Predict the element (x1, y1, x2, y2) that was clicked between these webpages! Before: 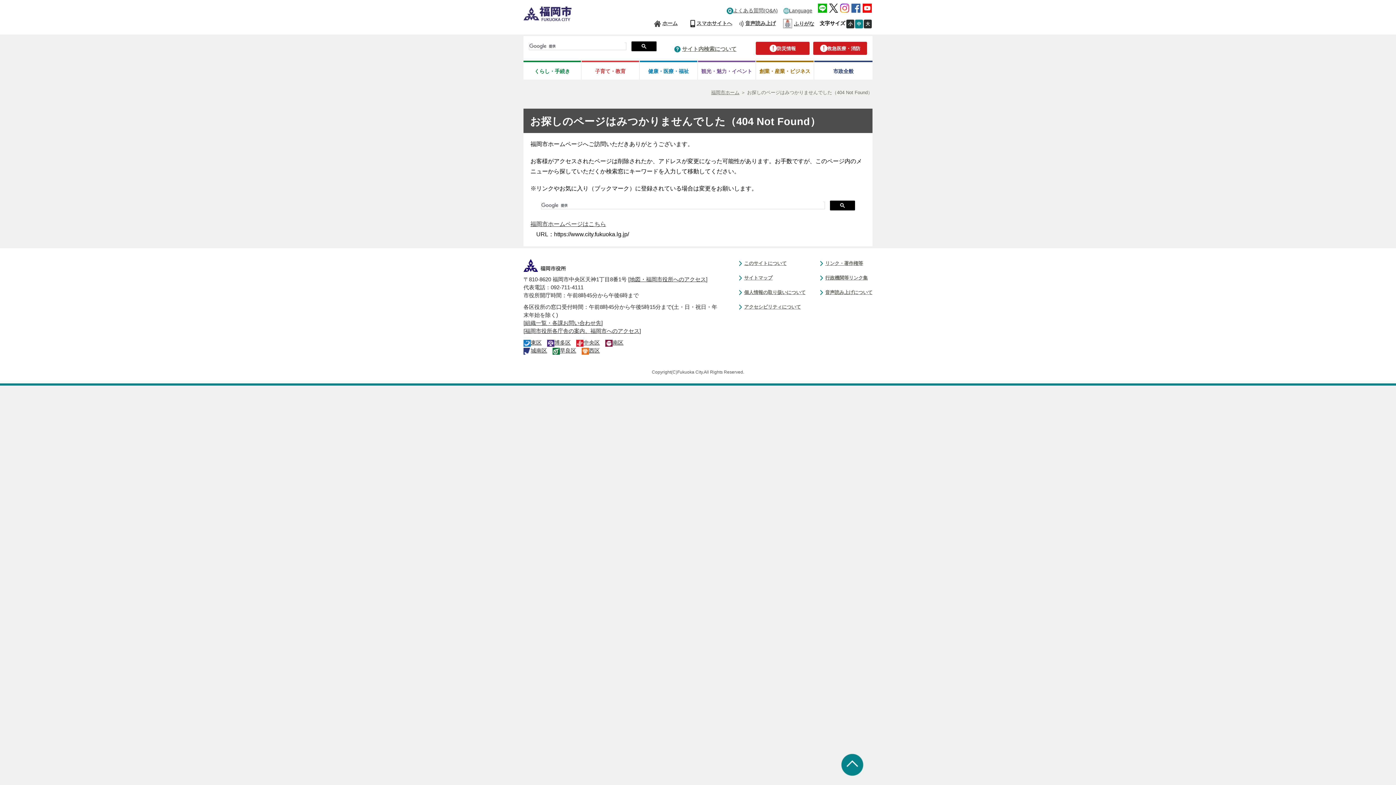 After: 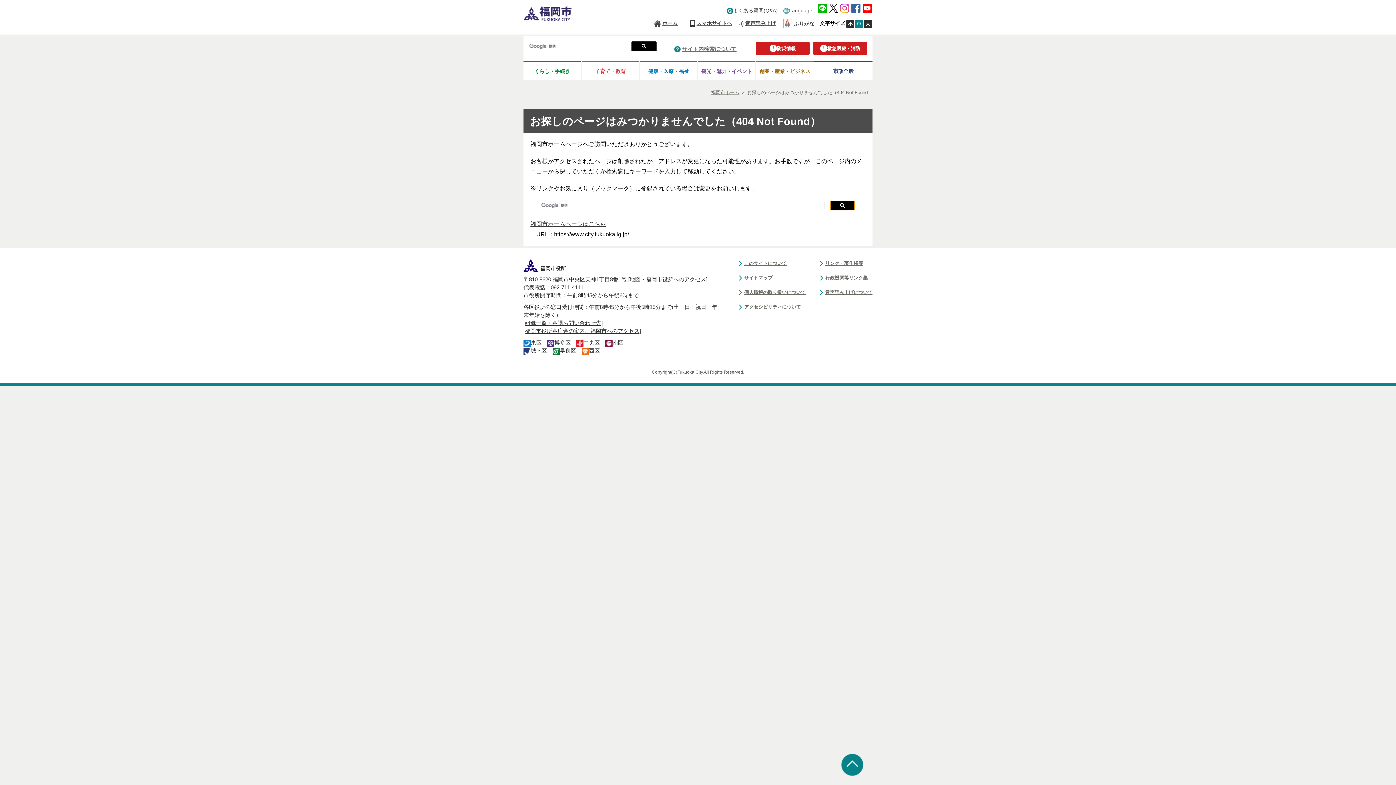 Action: bbox: (830, 200, 855, 210)